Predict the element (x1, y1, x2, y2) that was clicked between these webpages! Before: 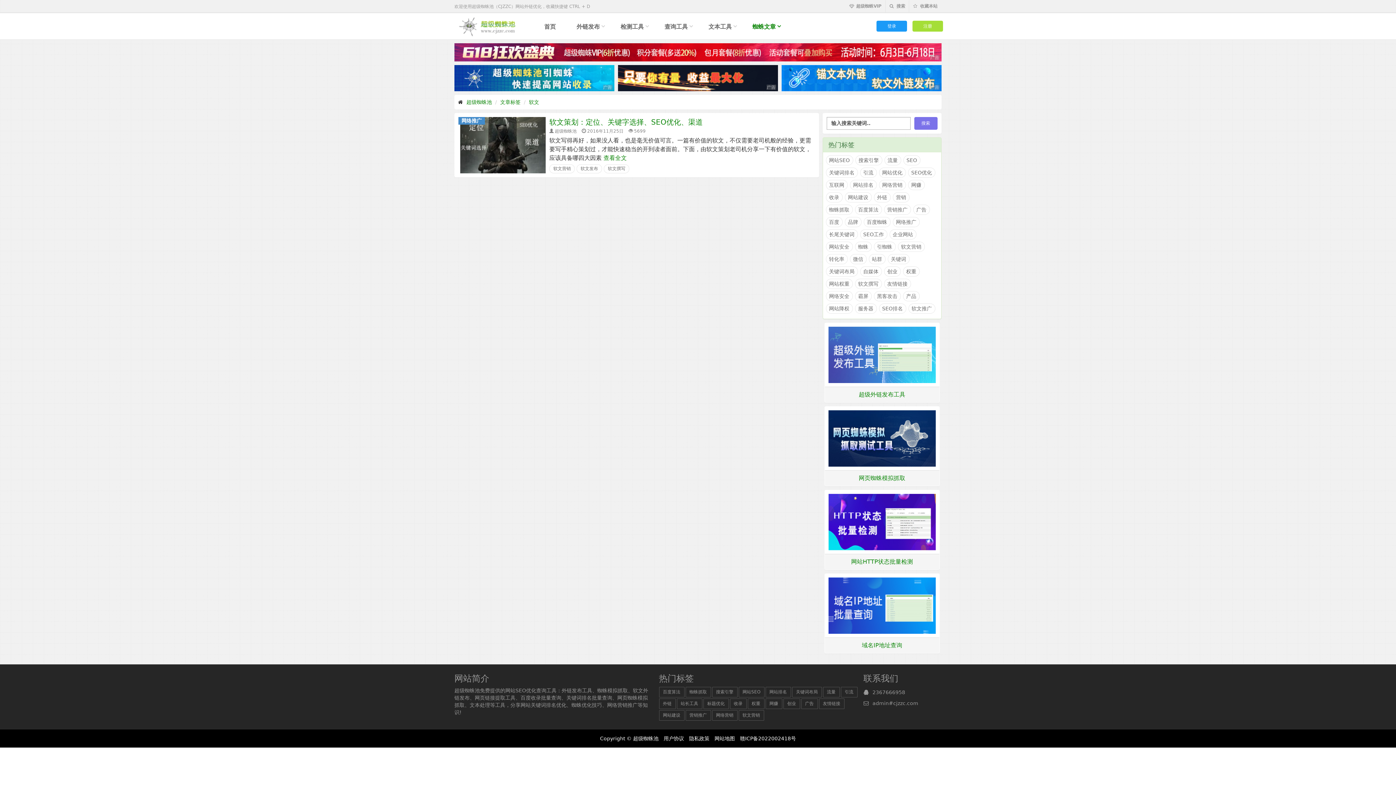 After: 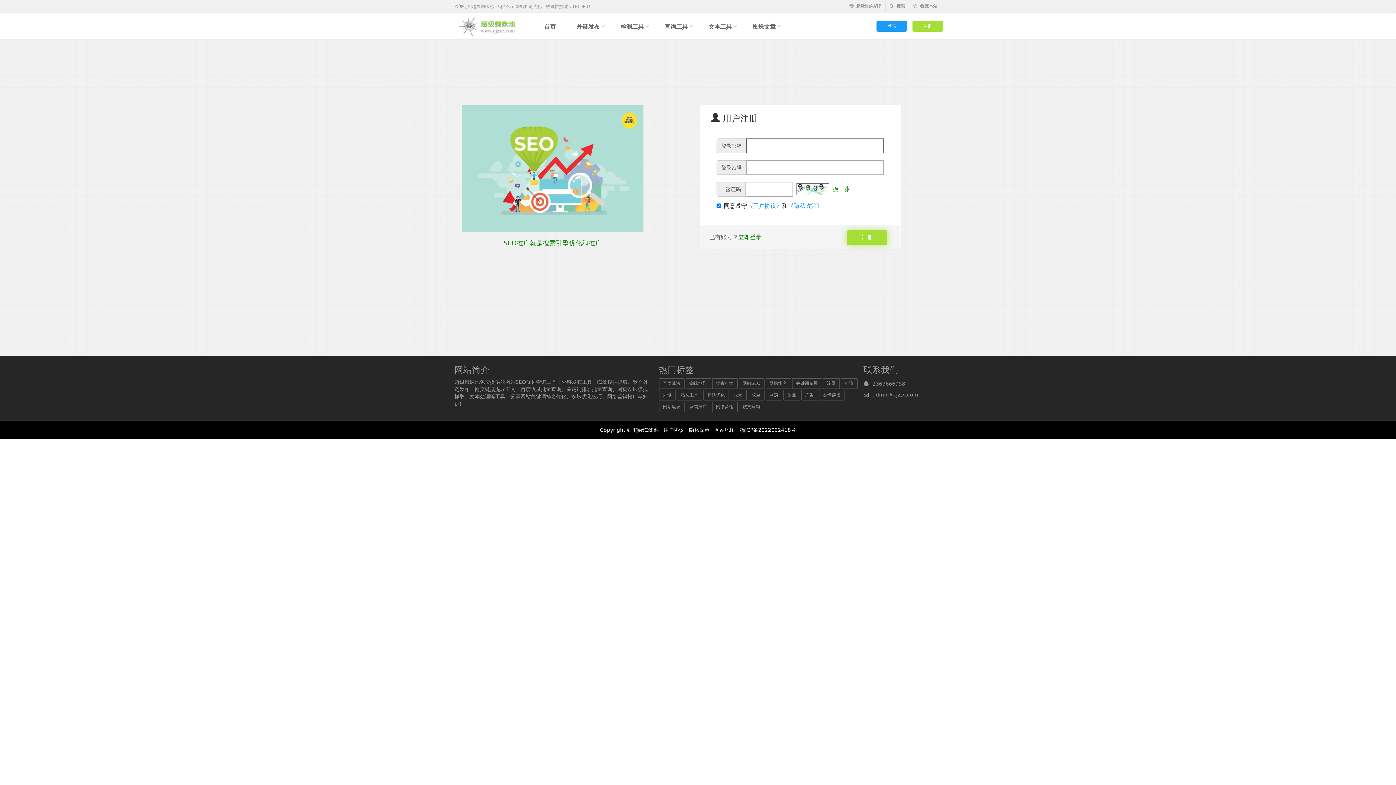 Action: bbox: (912, 20, 943, 31) label: 注册